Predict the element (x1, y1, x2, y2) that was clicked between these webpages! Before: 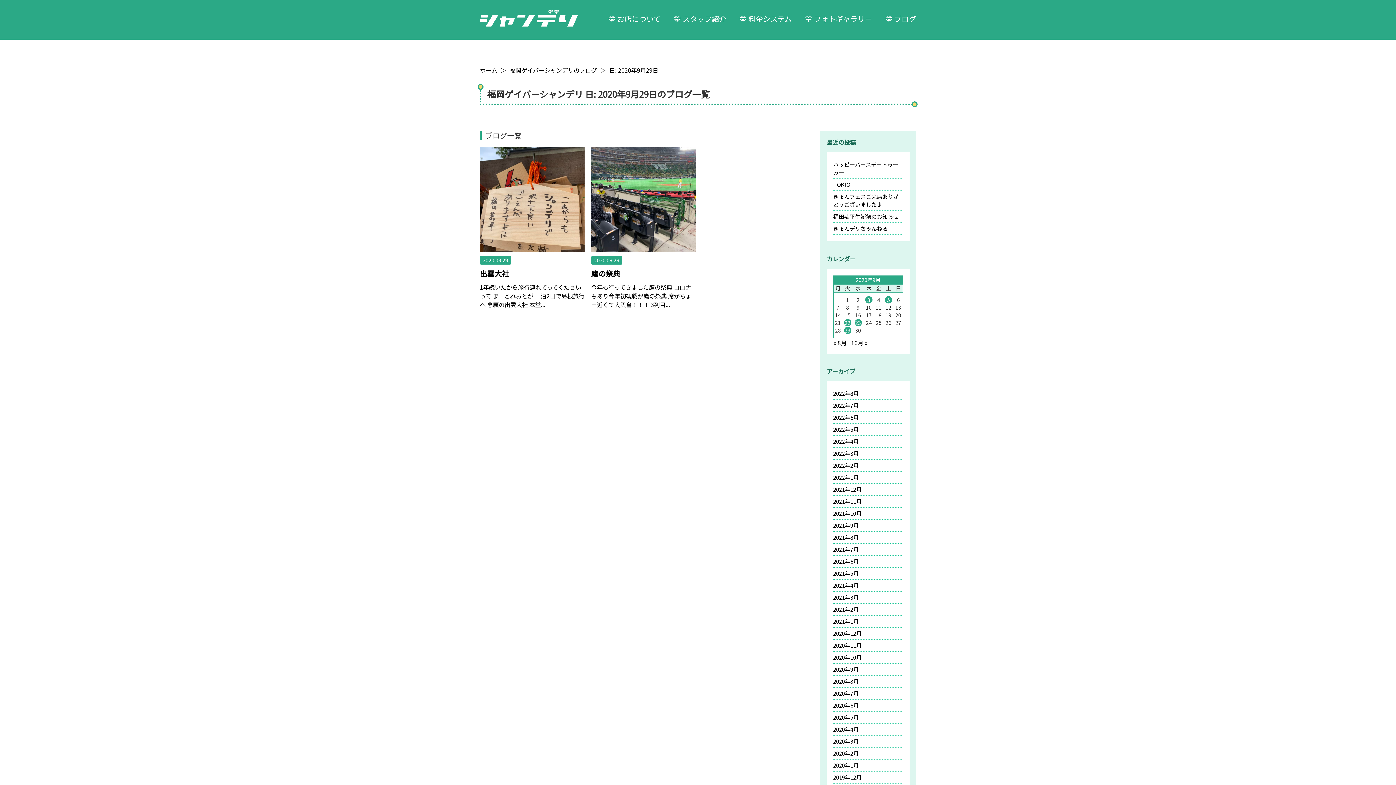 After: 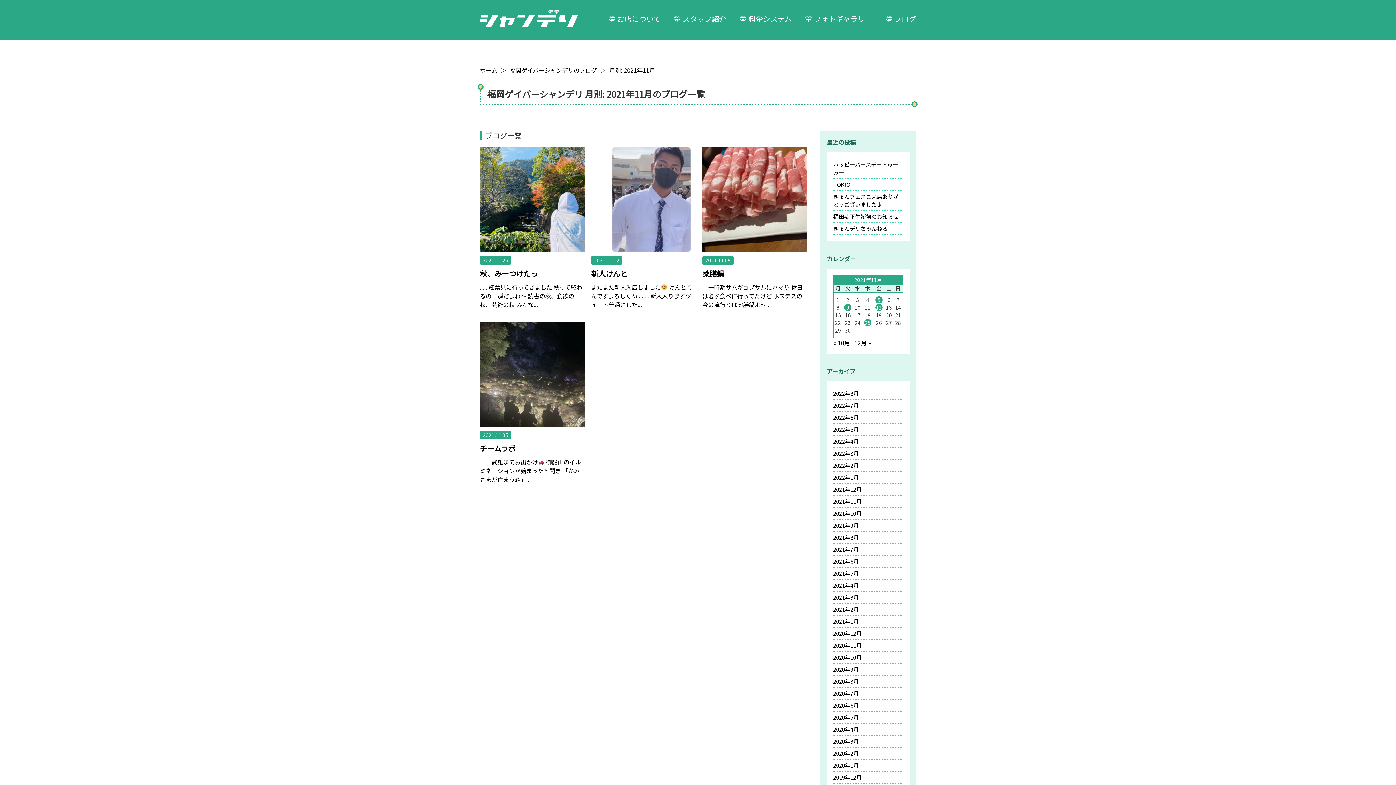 Action: label: 2021年11月 bbox: (833, 495, 903, 507)